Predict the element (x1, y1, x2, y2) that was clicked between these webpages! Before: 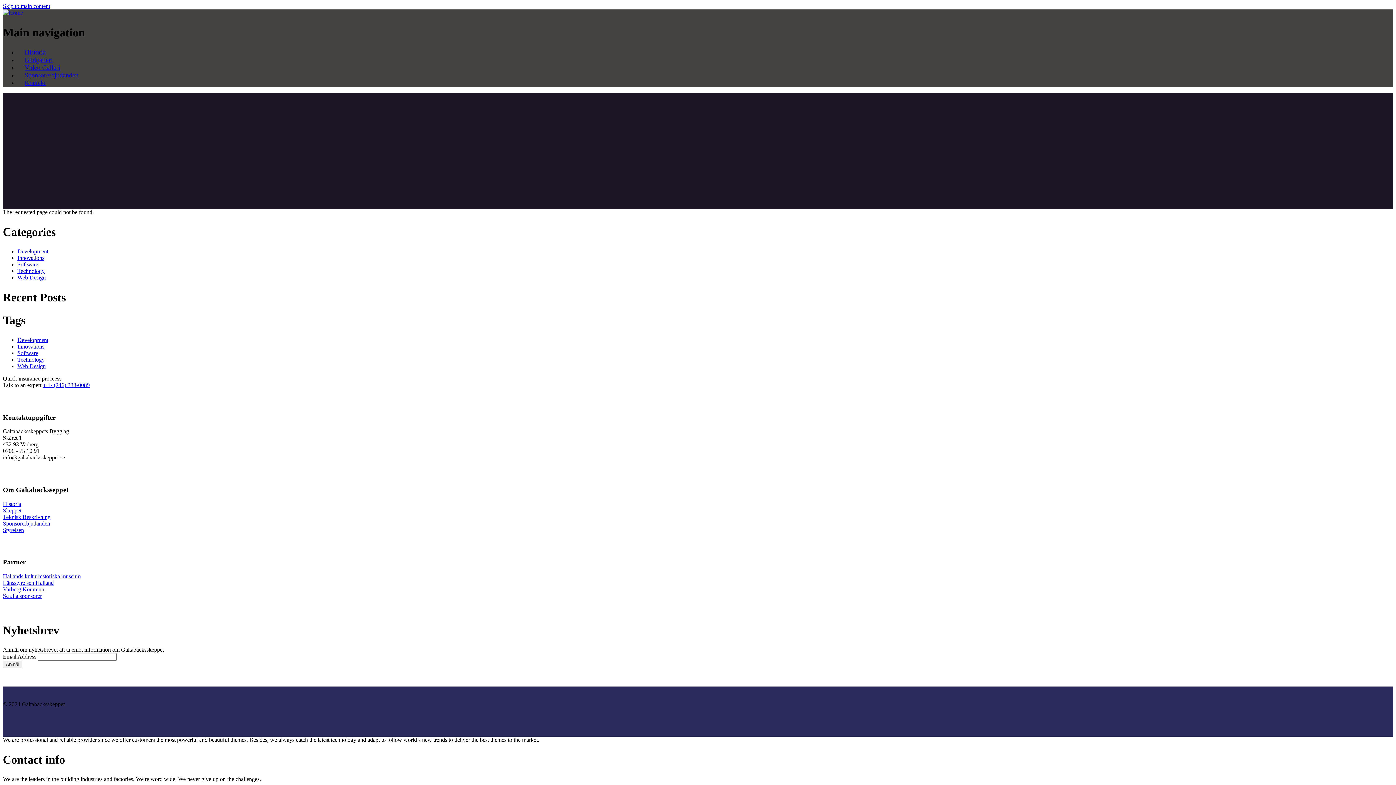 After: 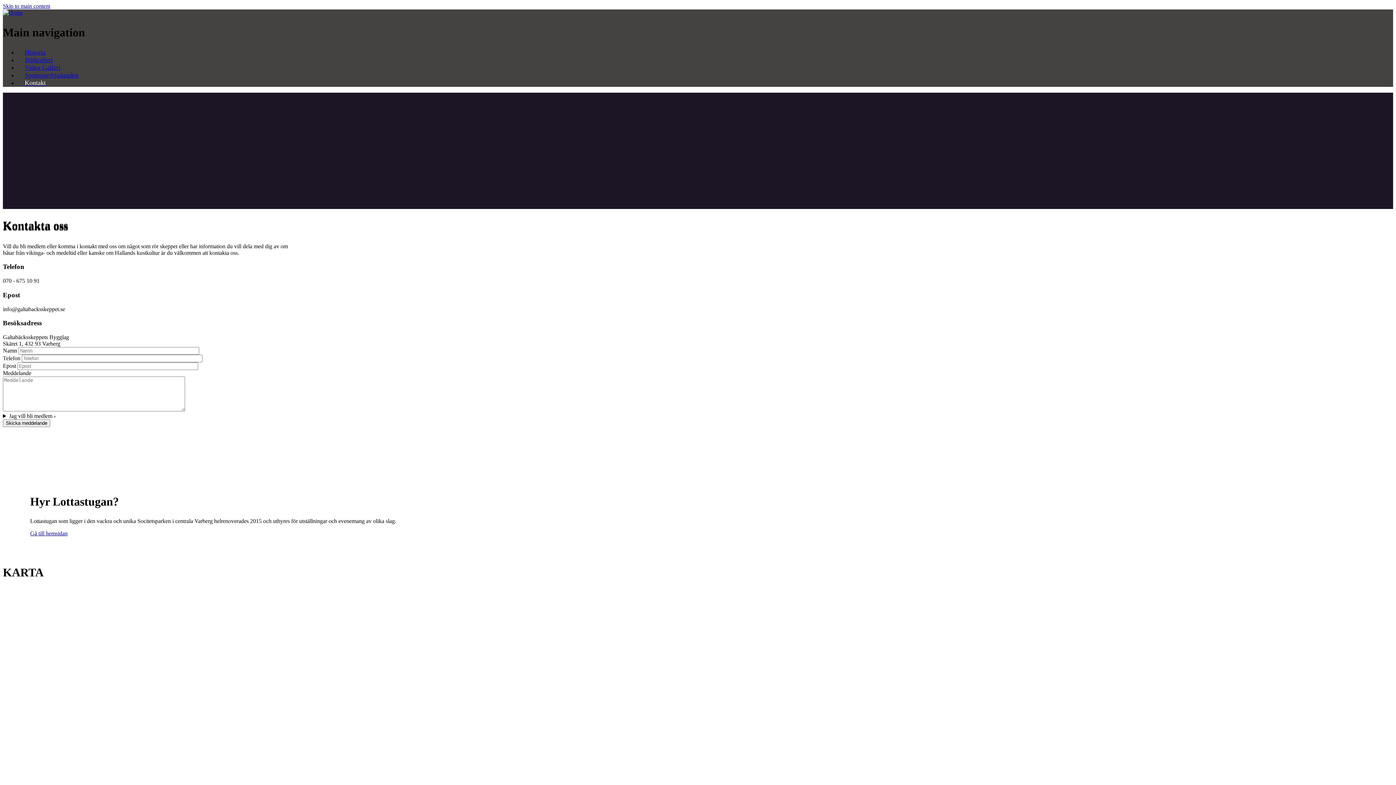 Action: bbox: (17, 72, 53, 93) label: Kontakt